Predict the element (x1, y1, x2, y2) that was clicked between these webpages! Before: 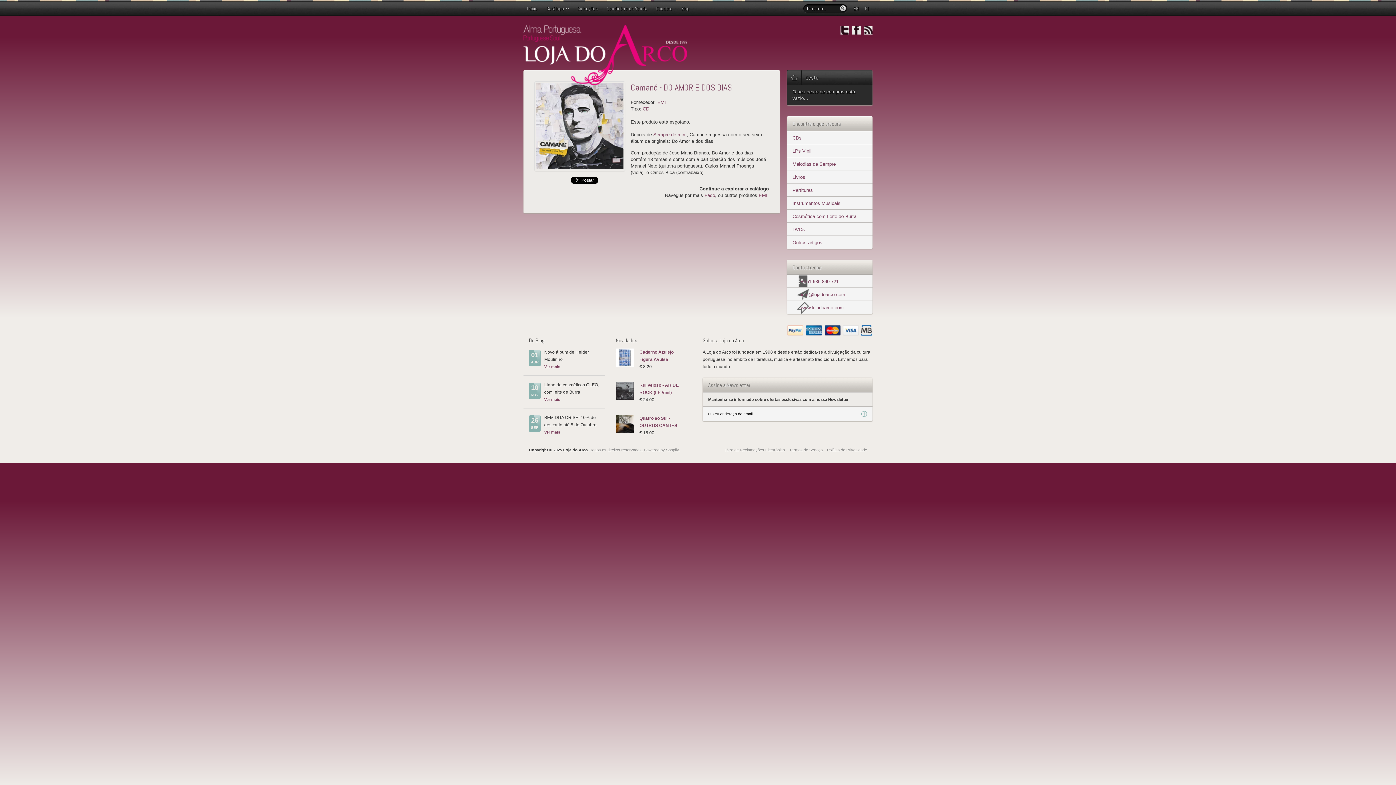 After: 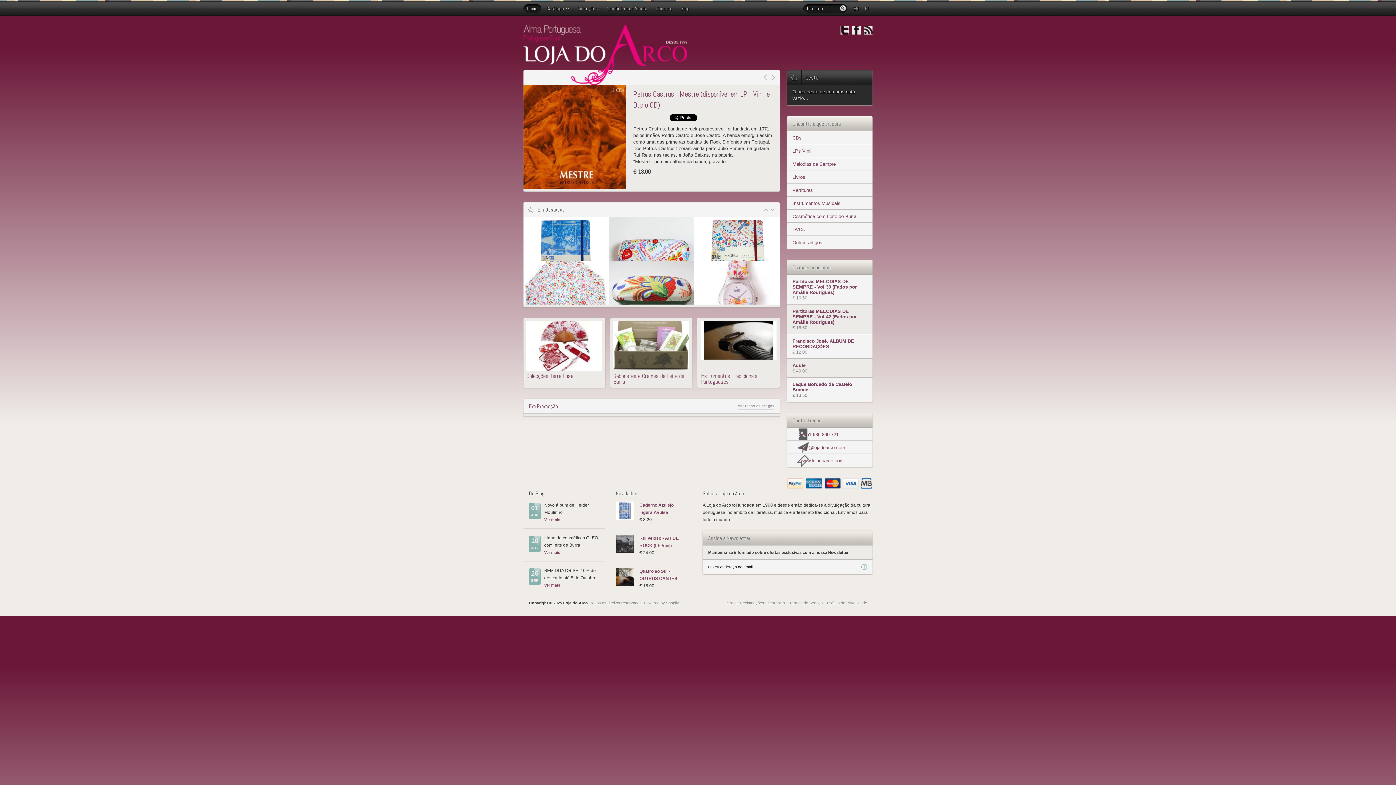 Action: bbox: (523, 4, 541, 12) label: Início